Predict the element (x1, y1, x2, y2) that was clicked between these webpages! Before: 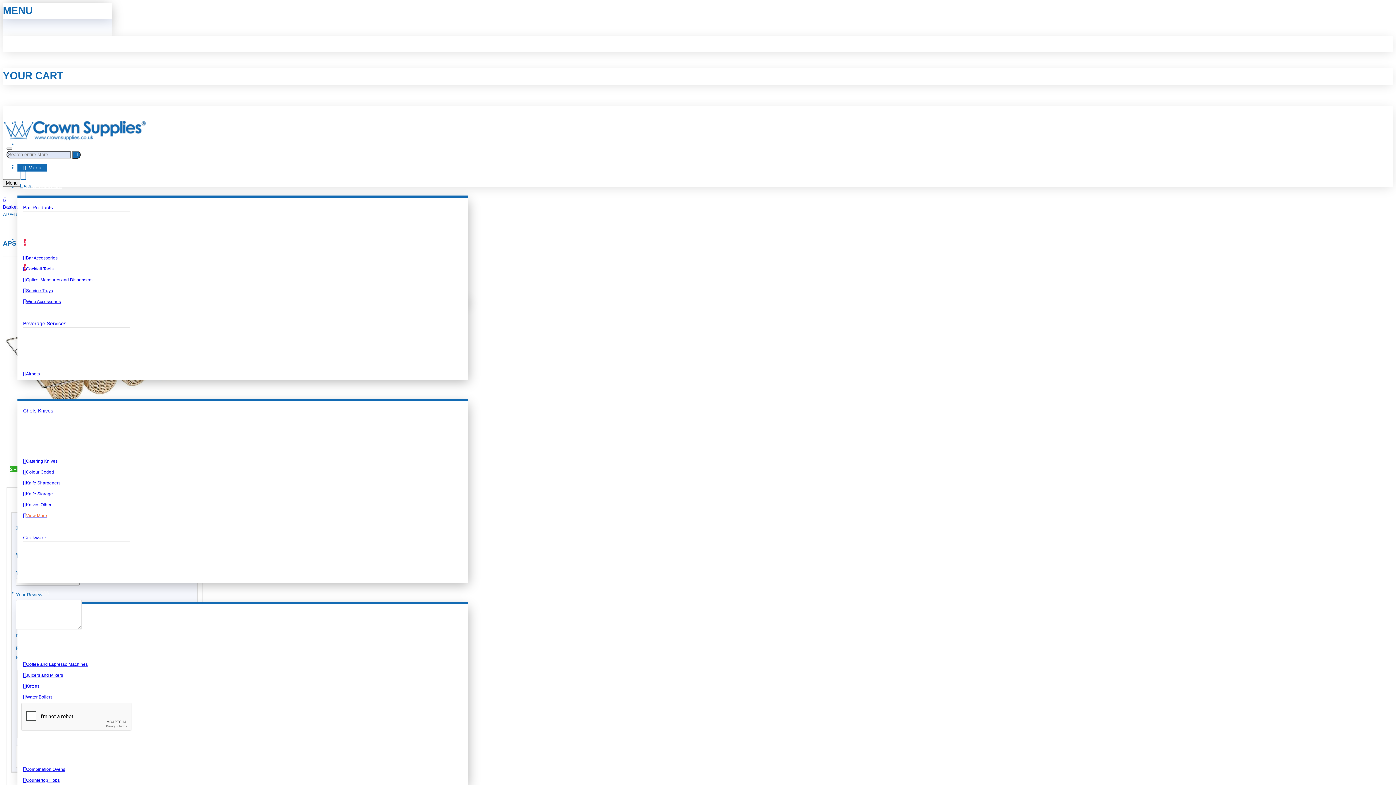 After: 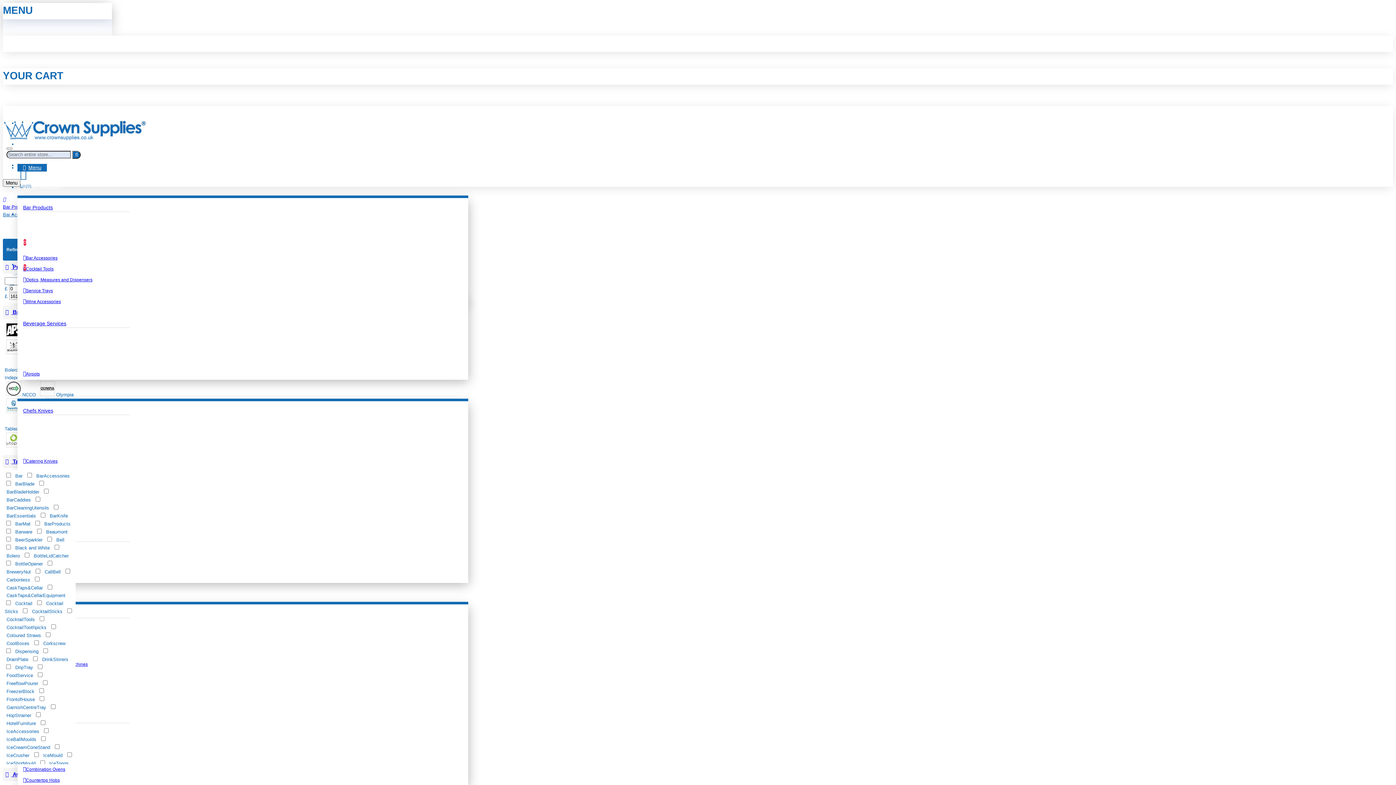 Action: label: Bar Accessories bbox: (23, 254, 57, 262)